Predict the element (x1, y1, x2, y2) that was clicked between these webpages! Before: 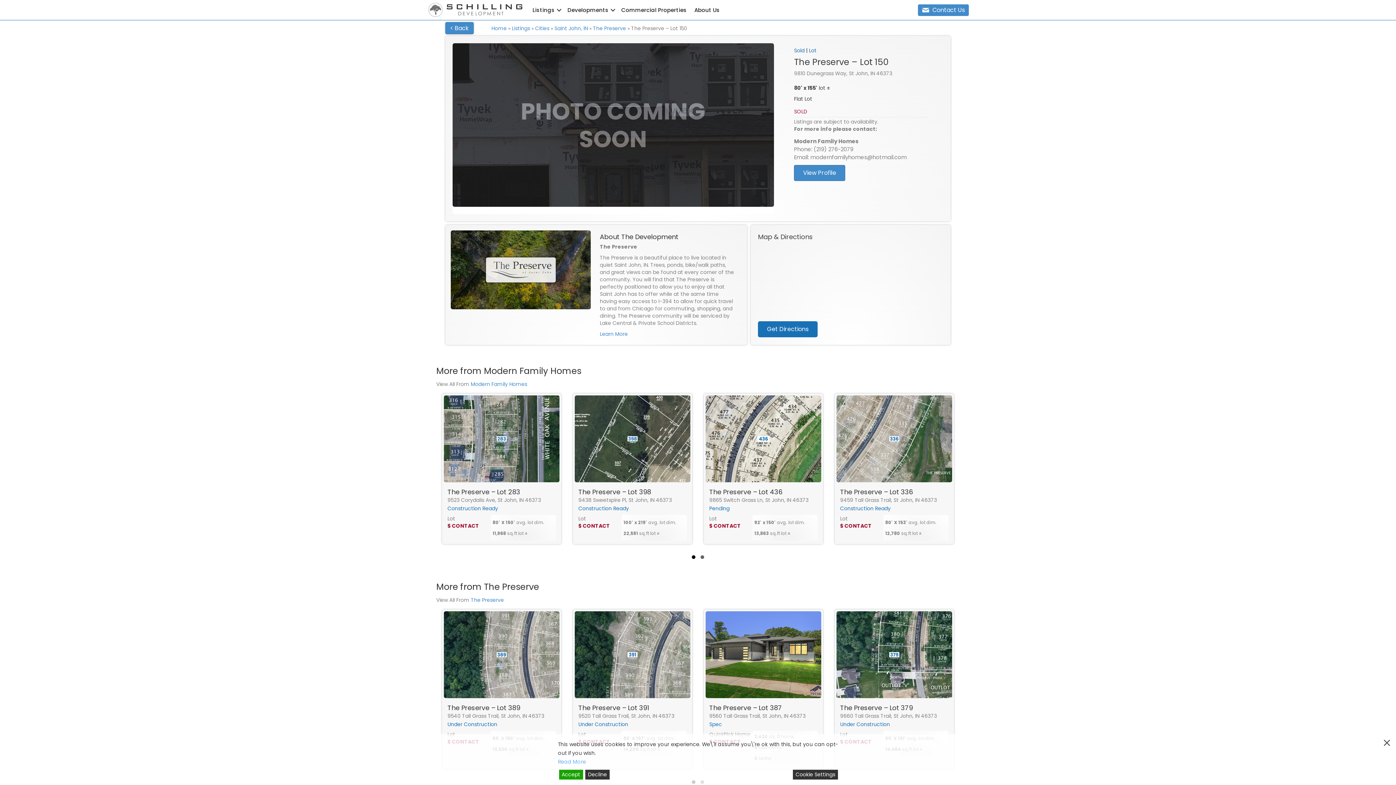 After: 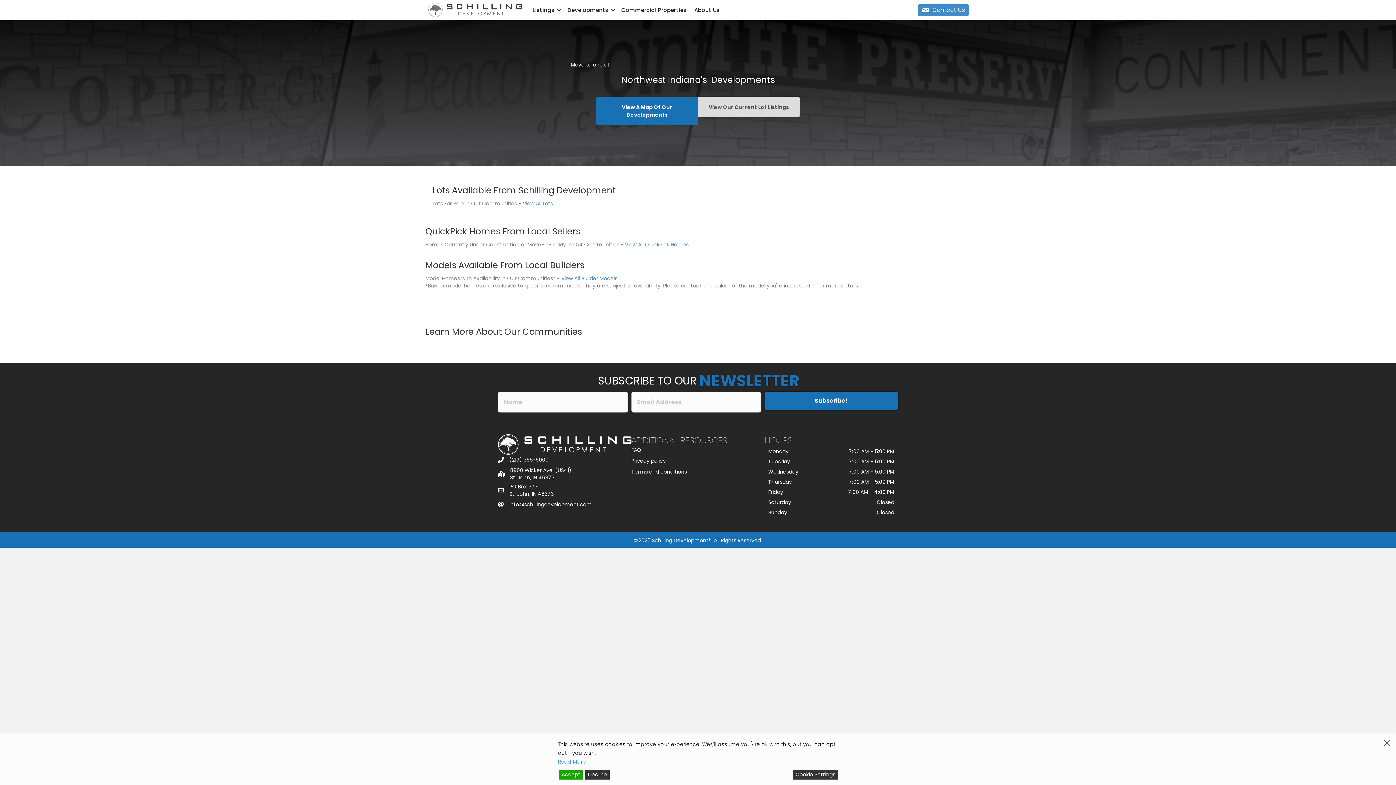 Action: bbox: (425, 6, 525, 13)